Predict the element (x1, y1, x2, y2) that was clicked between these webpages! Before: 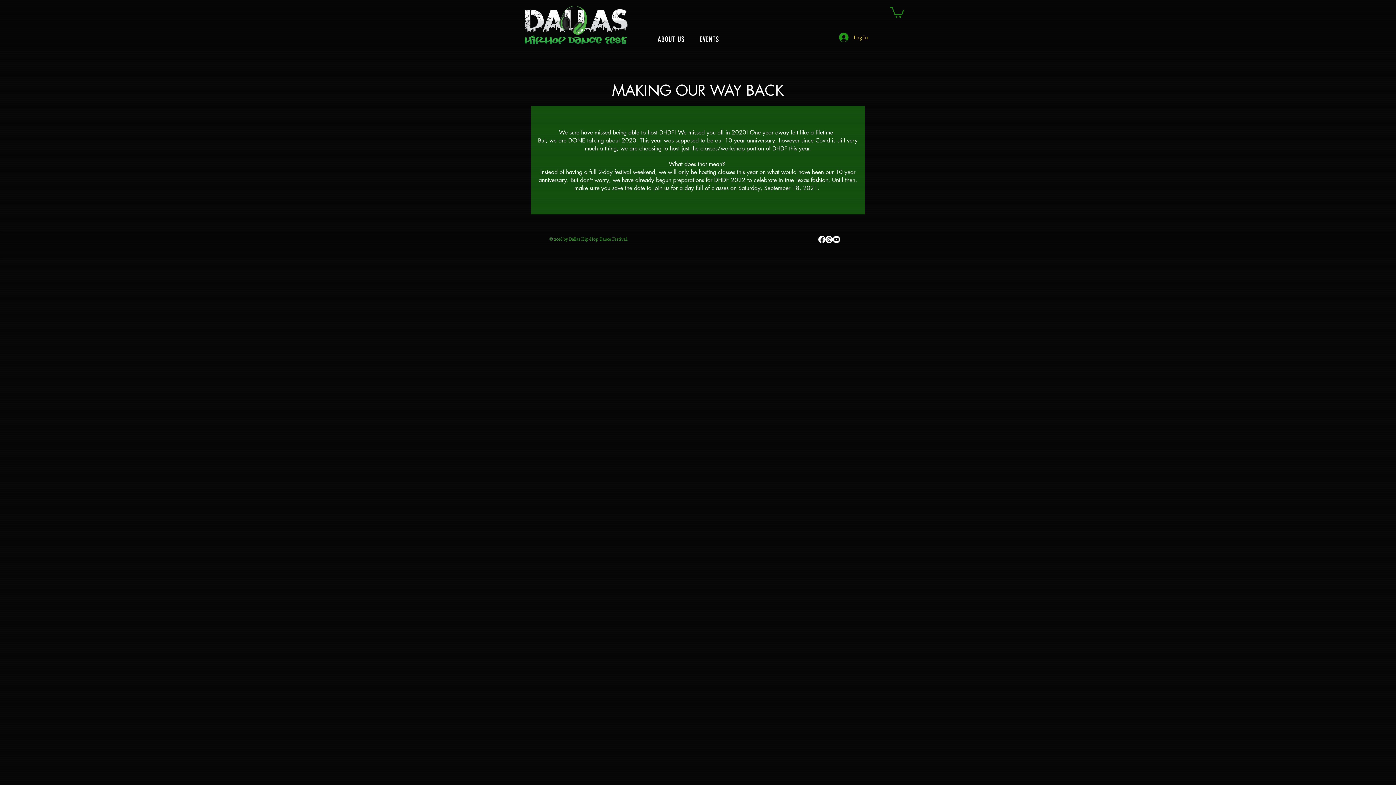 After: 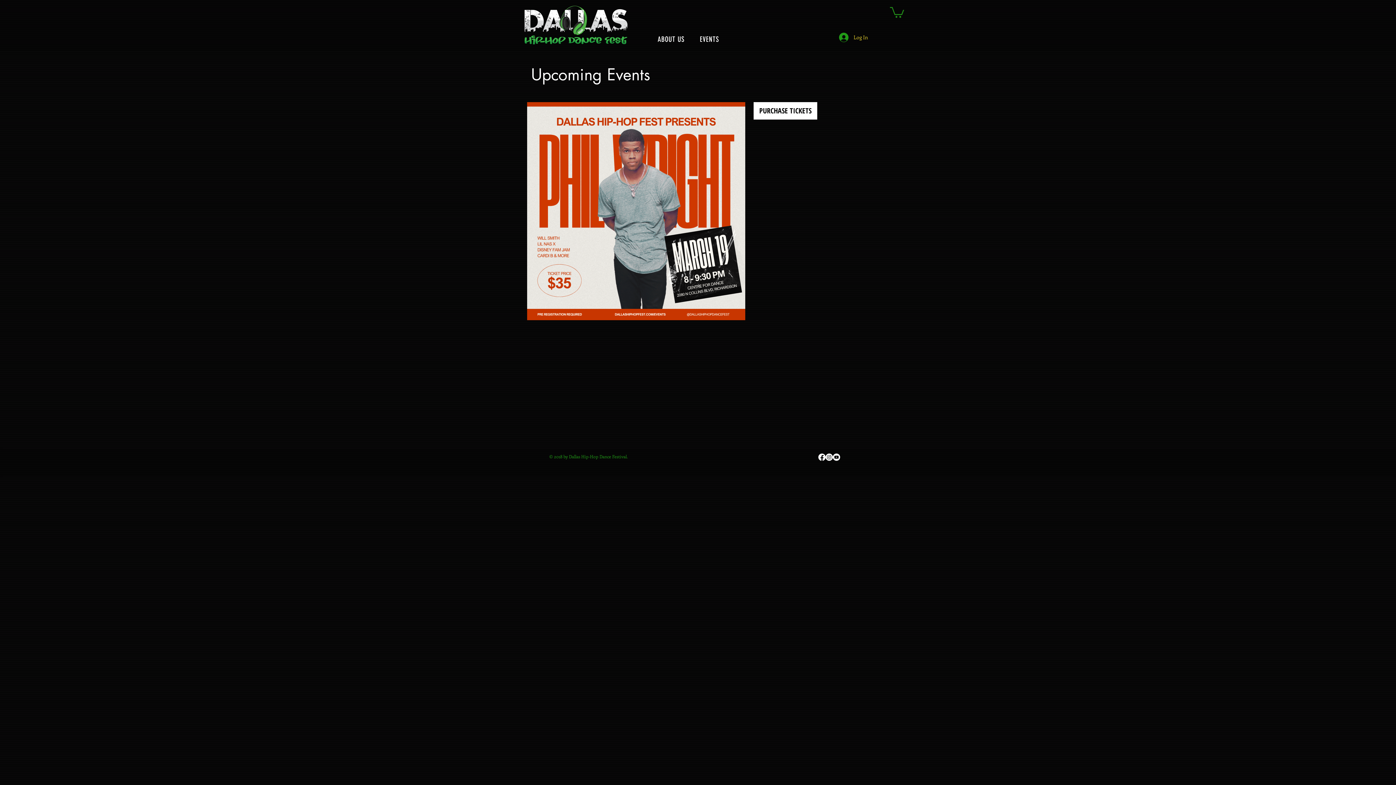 Action: bbox: (696, 33, 728, 44) label: EVENTS